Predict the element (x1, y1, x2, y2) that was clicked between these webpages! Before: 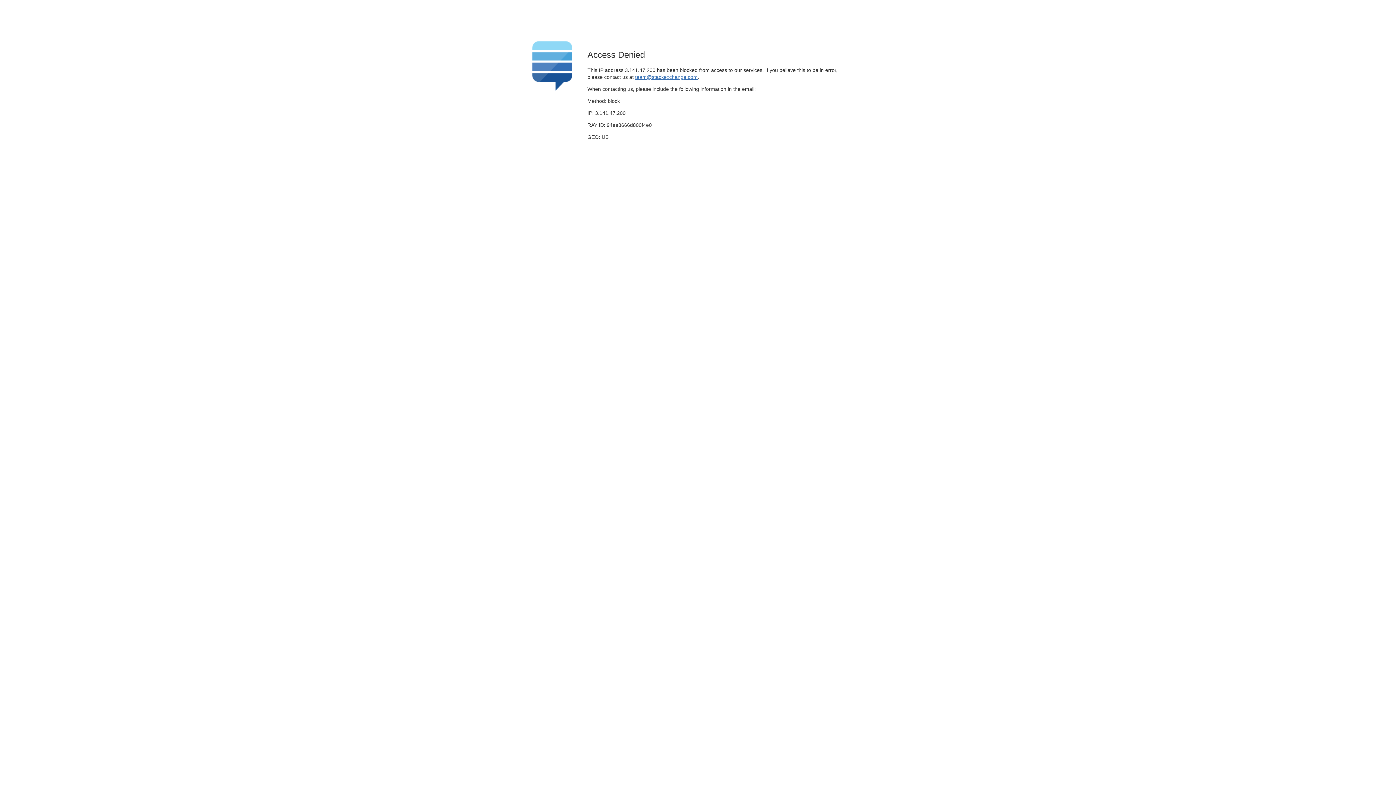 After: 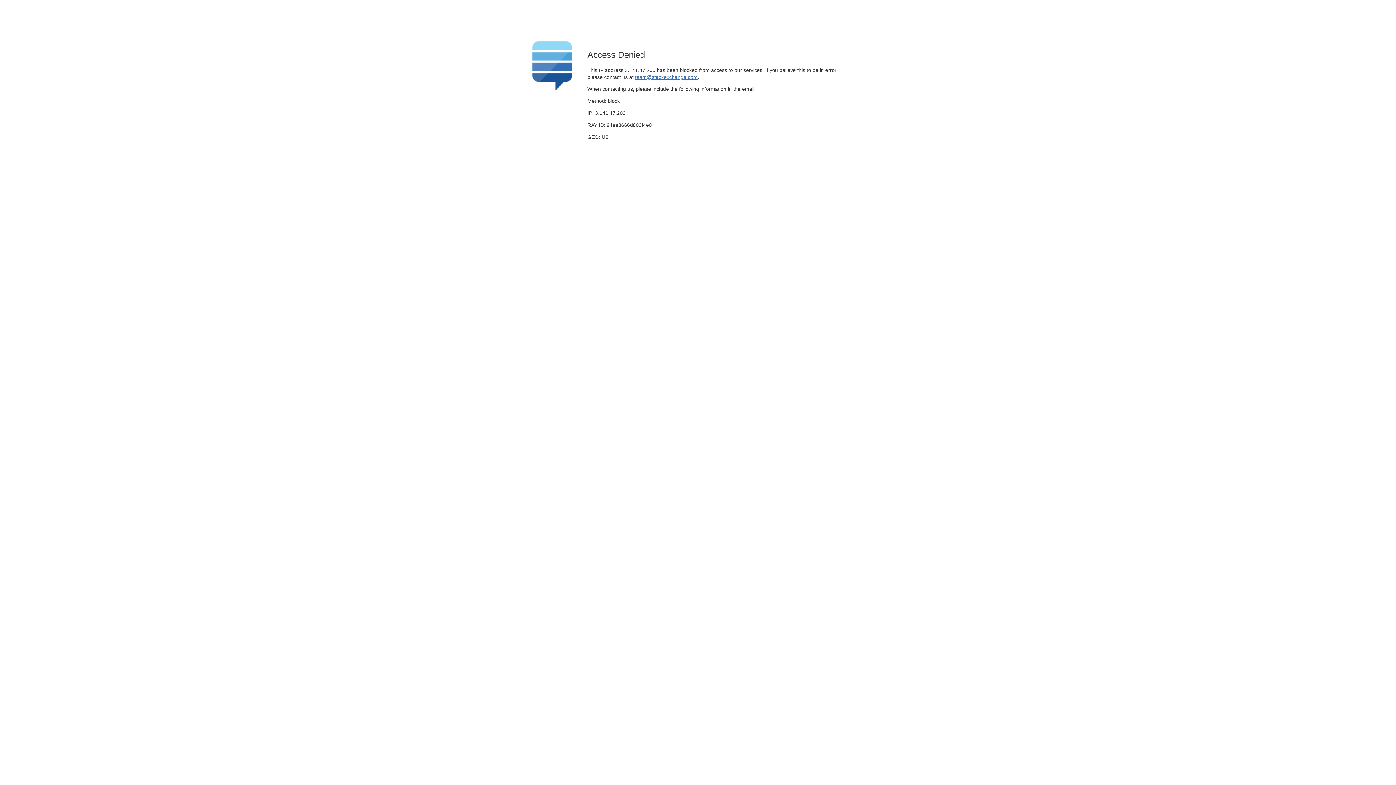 Action: bbox: (635, 74, 697, 79) label: team@stackexchange.com